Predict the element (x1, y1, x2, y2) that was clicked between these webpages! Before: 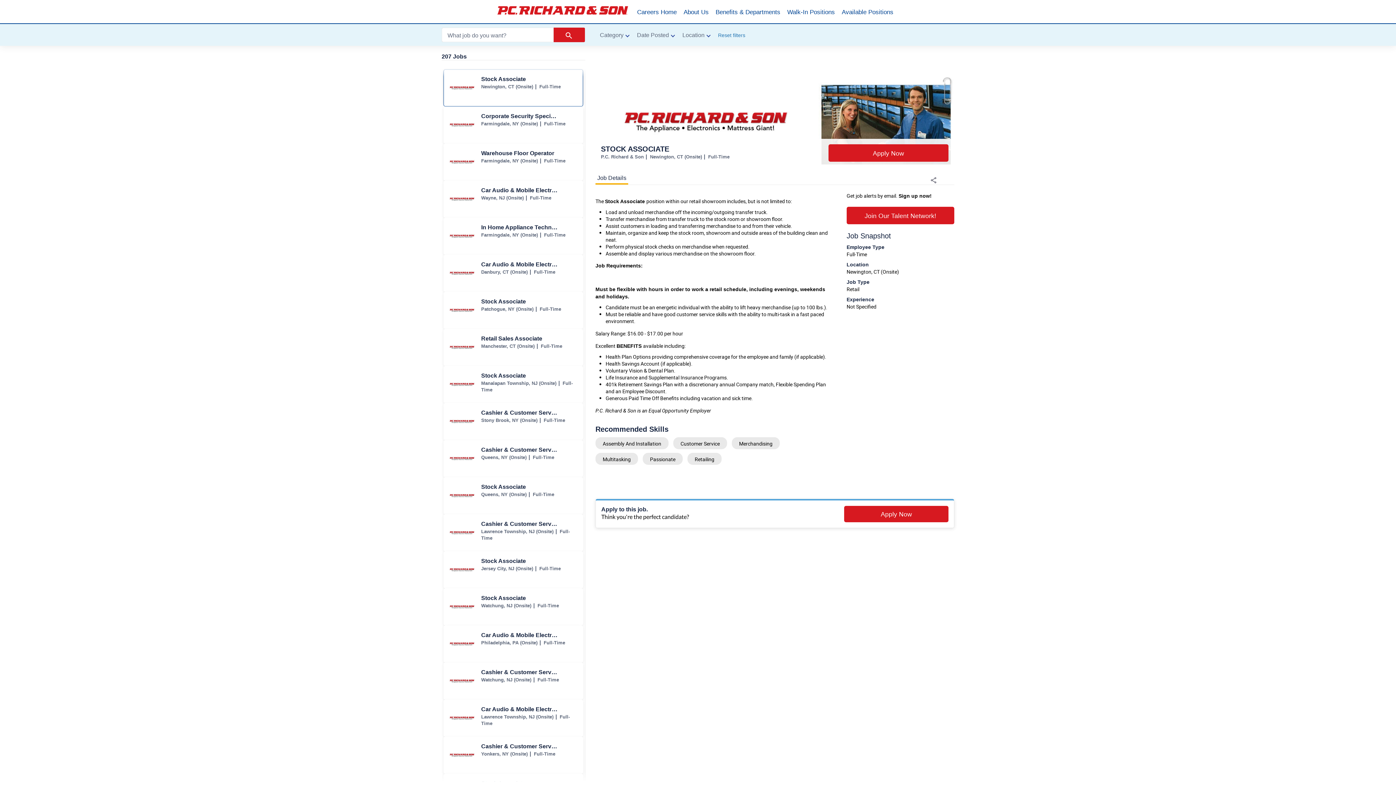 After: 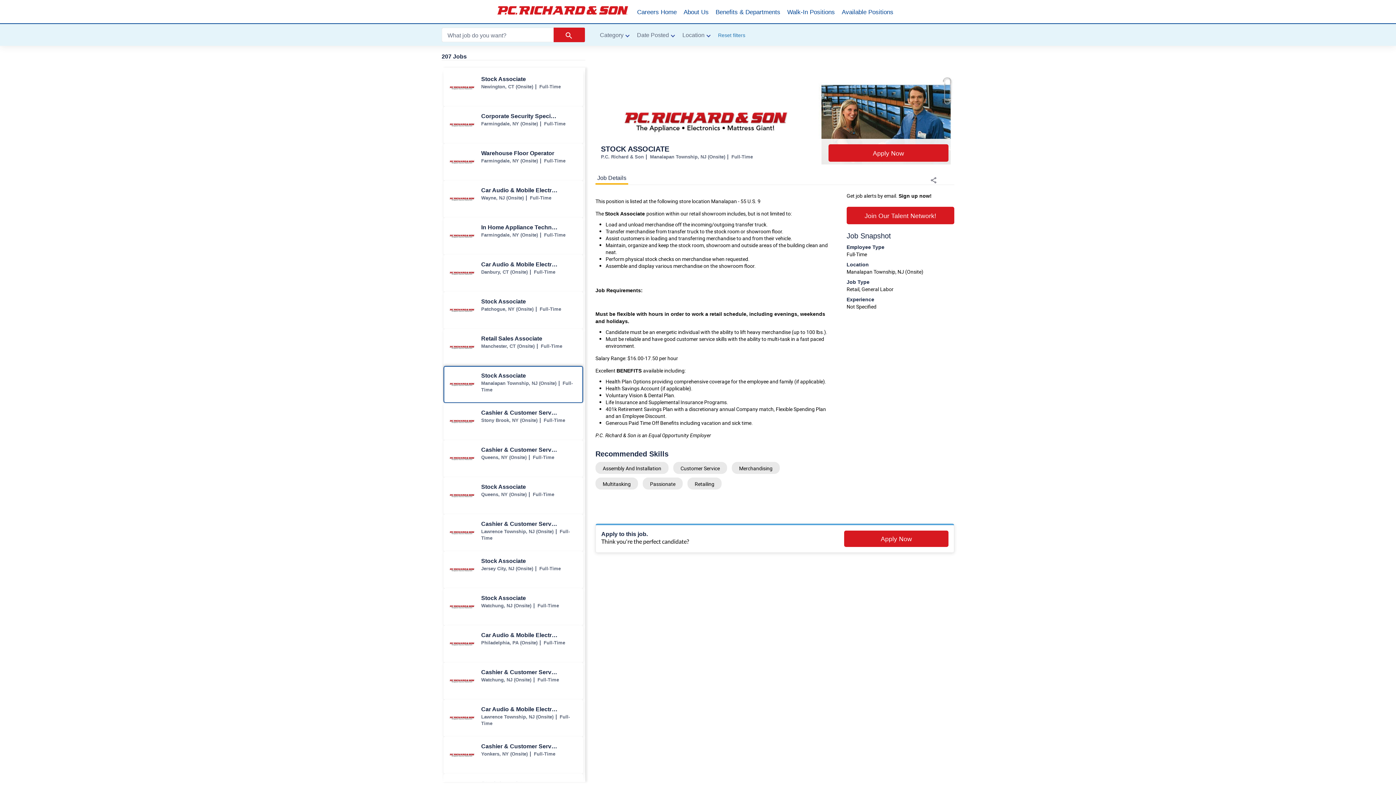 Action: label: Stock Associate jobs in Manalapan Township bbox: (444, 366, 582, 402)